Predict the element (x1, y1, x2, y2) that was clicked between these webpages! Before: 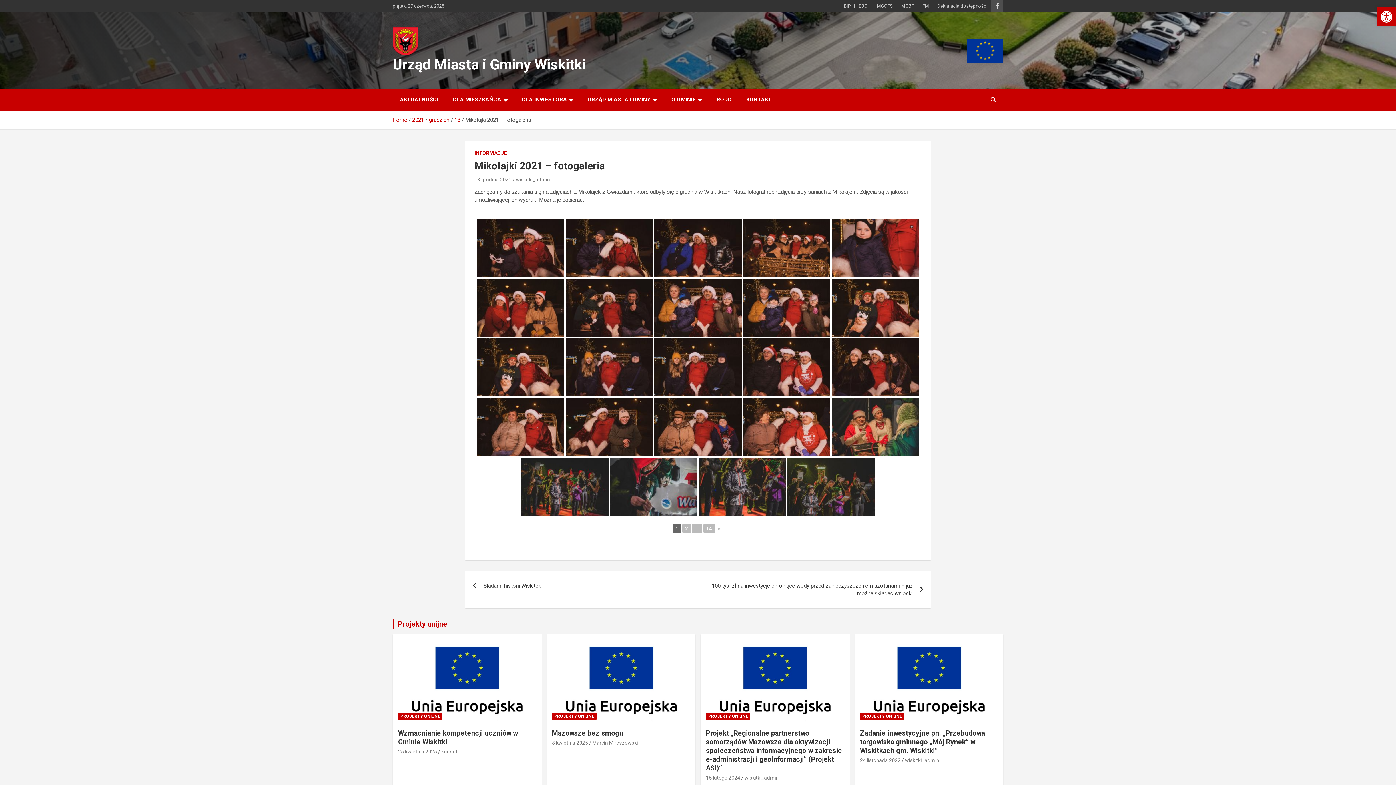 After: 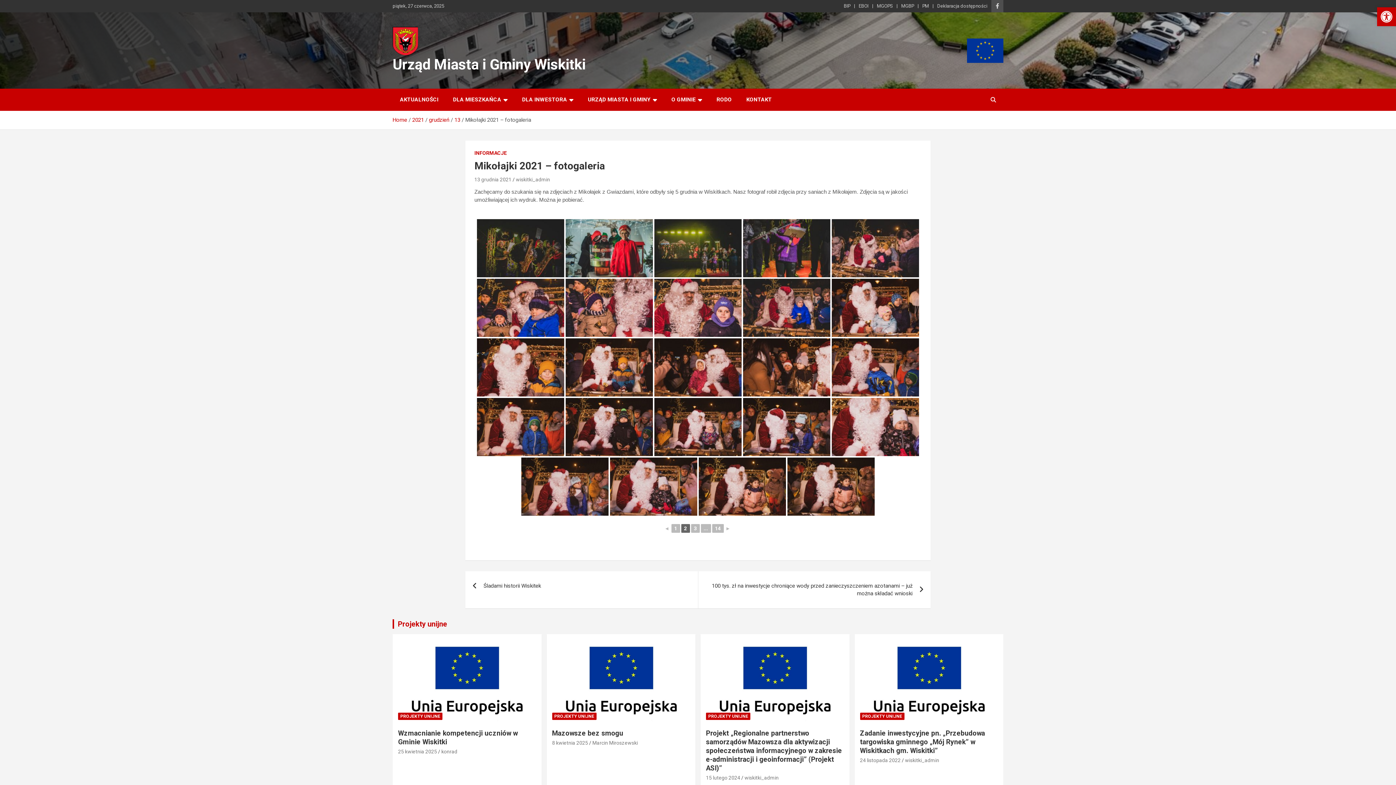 Action: bbox: (682, 524, 691, 533) label: 2